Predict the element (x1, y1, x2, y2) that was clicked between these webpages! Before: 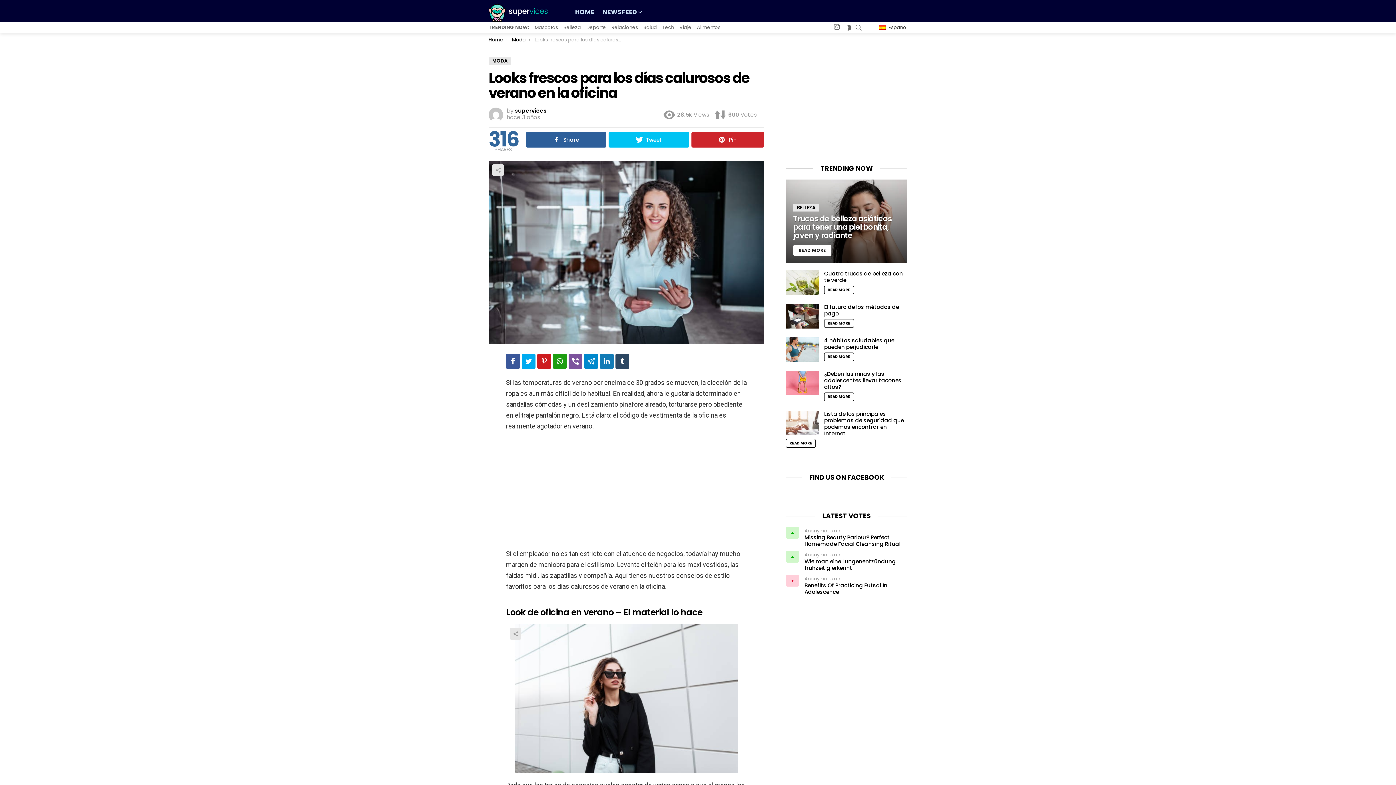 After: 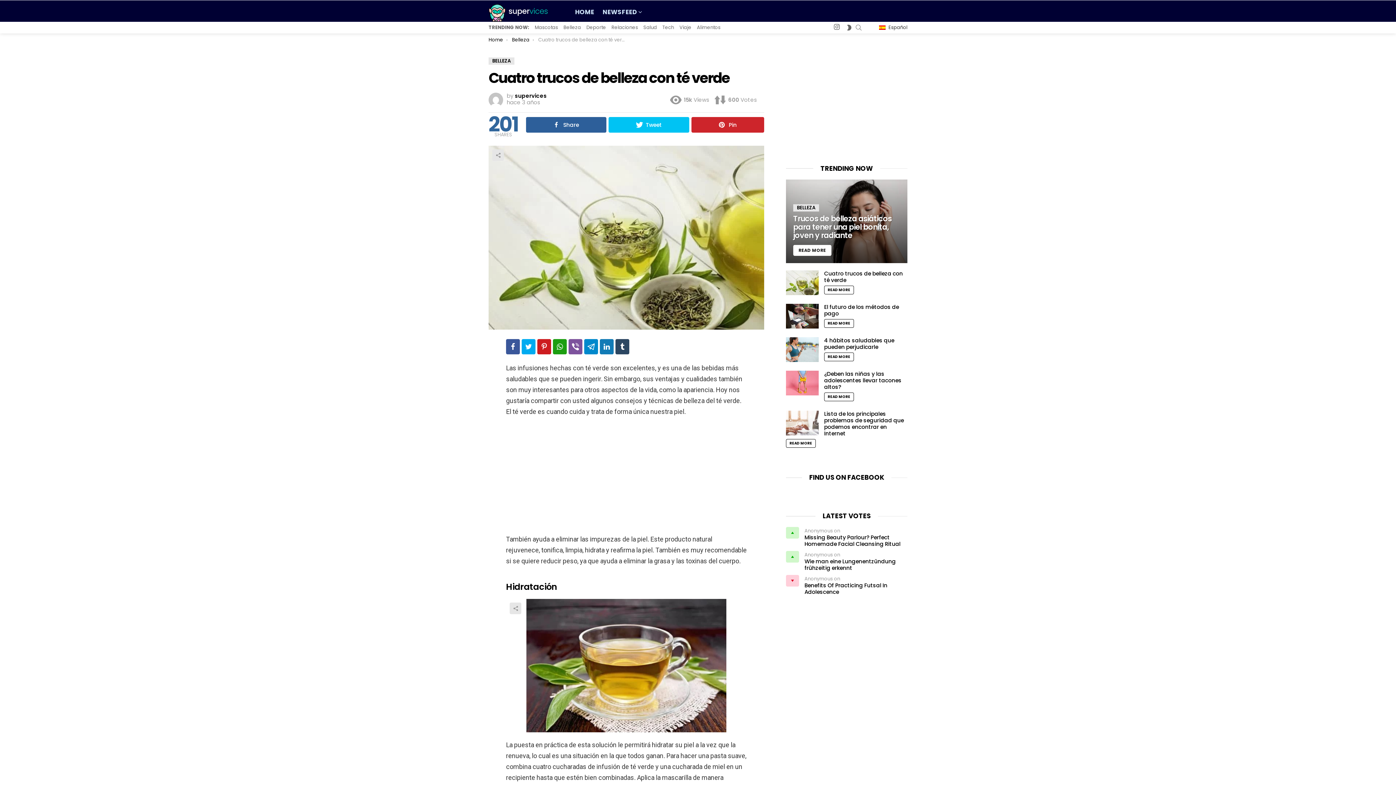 Action: label: Cuatro trucos de belleza con té verde bbox: (824, 269, 903, 284)